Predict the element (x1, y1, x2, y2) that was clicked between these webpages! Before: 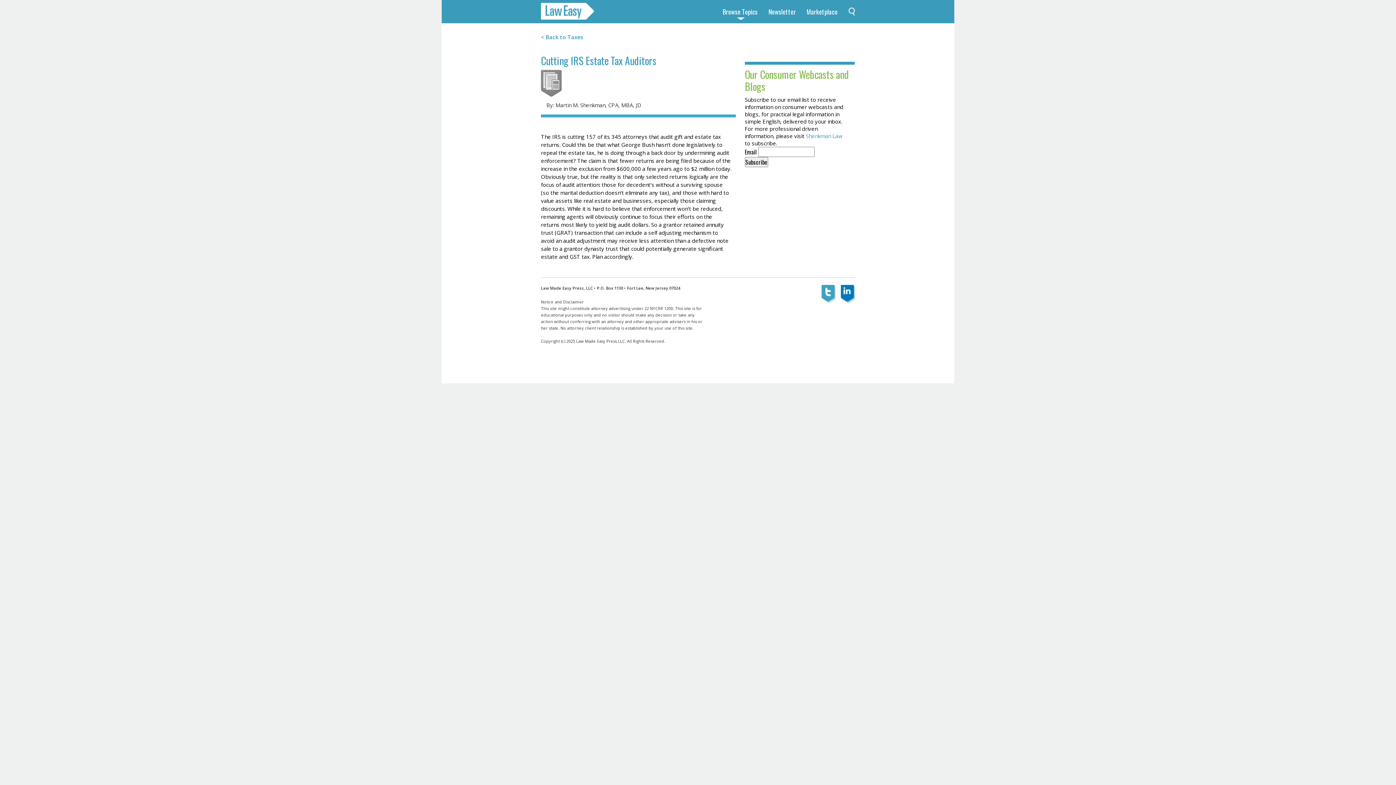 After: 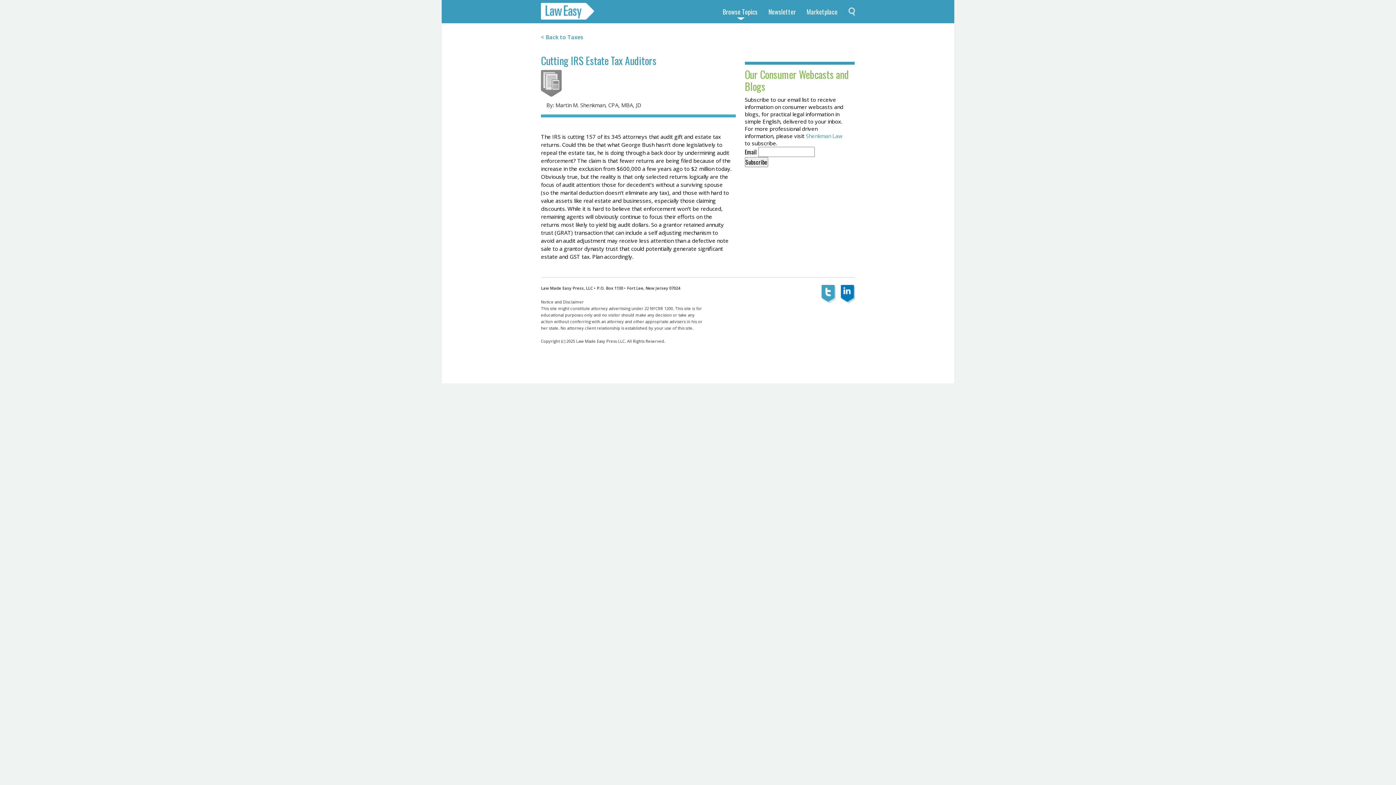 Action: bbox: (821, 296, 839, 305)